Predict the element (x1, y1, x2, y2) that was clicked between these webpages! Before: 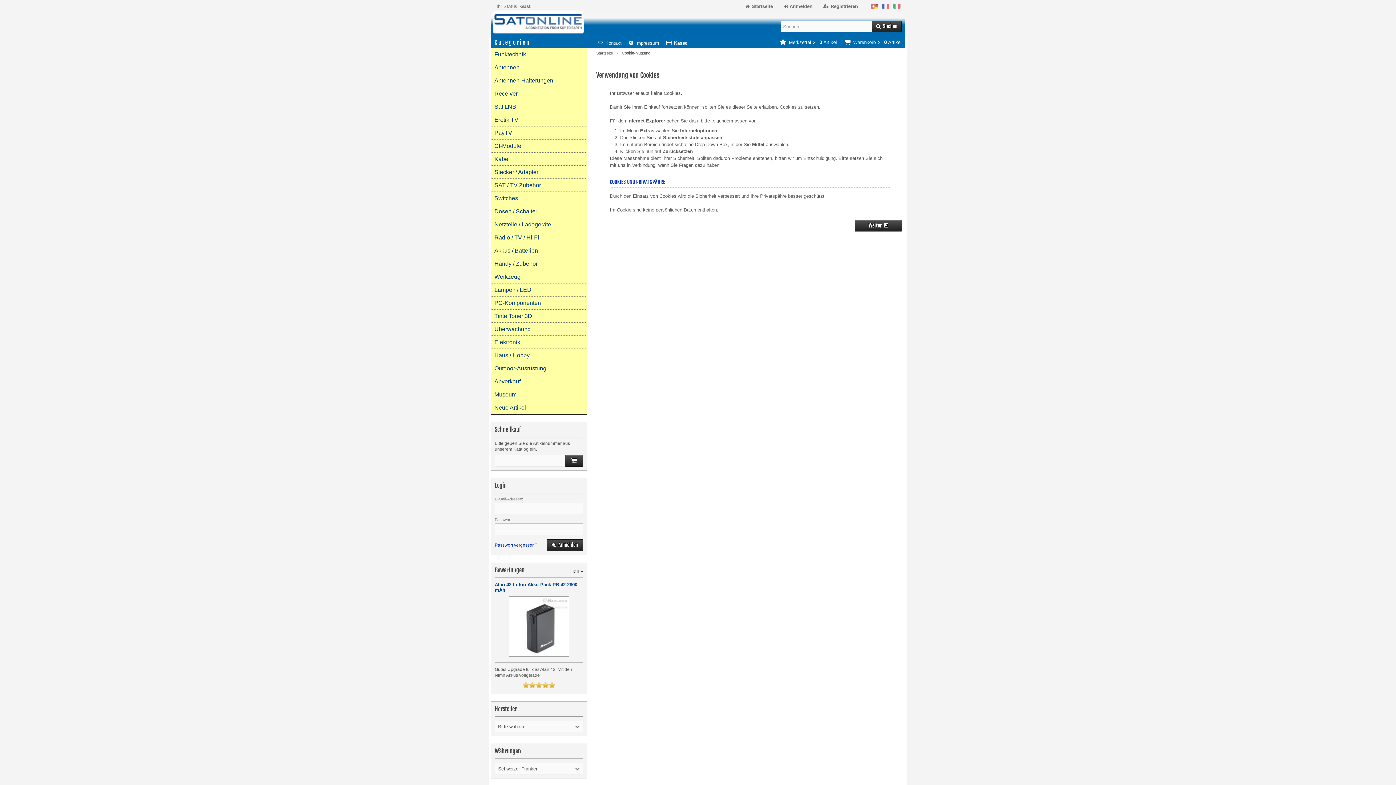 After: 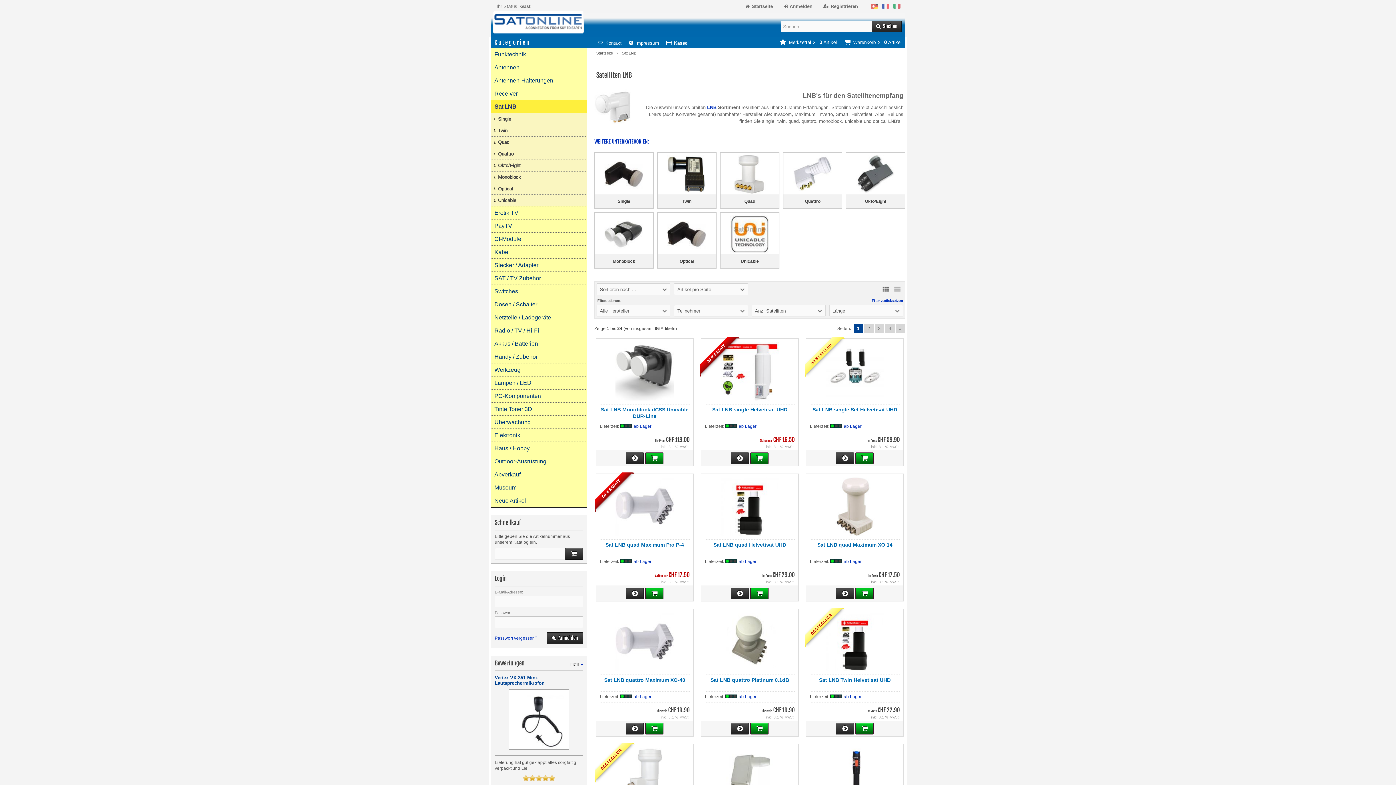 Action: label: Sat LNB bbox: (490, 100, 587, 113)